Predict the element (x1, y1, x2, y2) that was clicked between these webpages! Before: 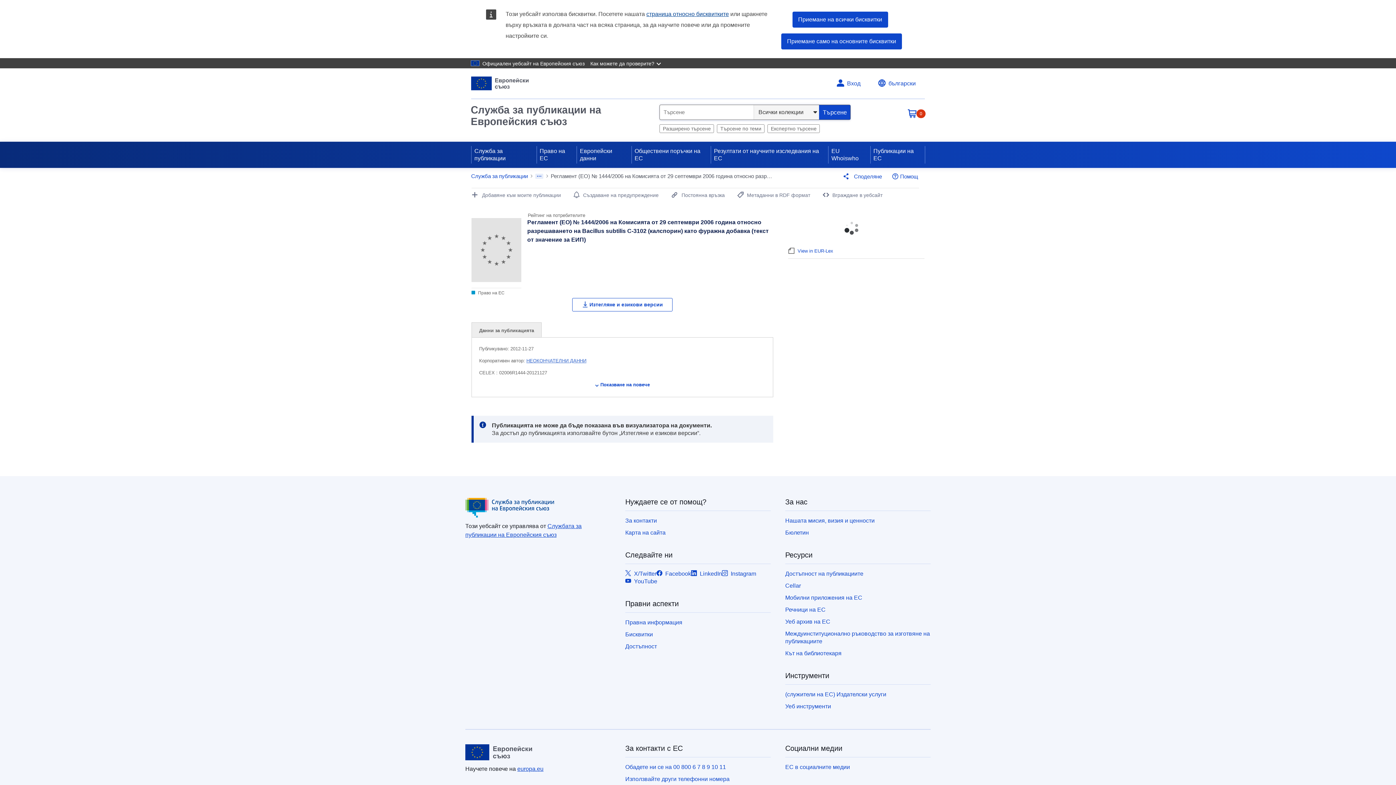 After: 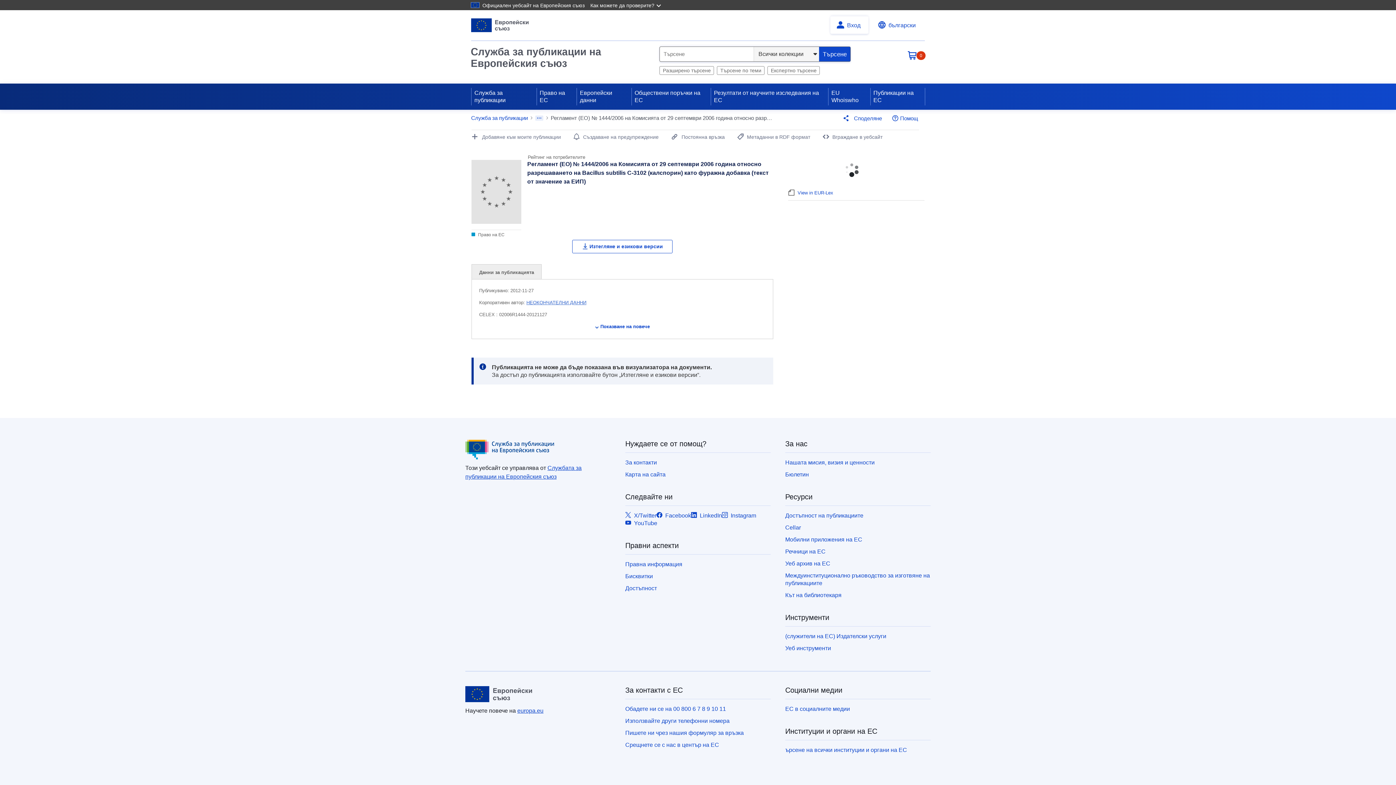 Action: bbox: (792, 11, 888, 27) label: Приемане на всички бисквитки